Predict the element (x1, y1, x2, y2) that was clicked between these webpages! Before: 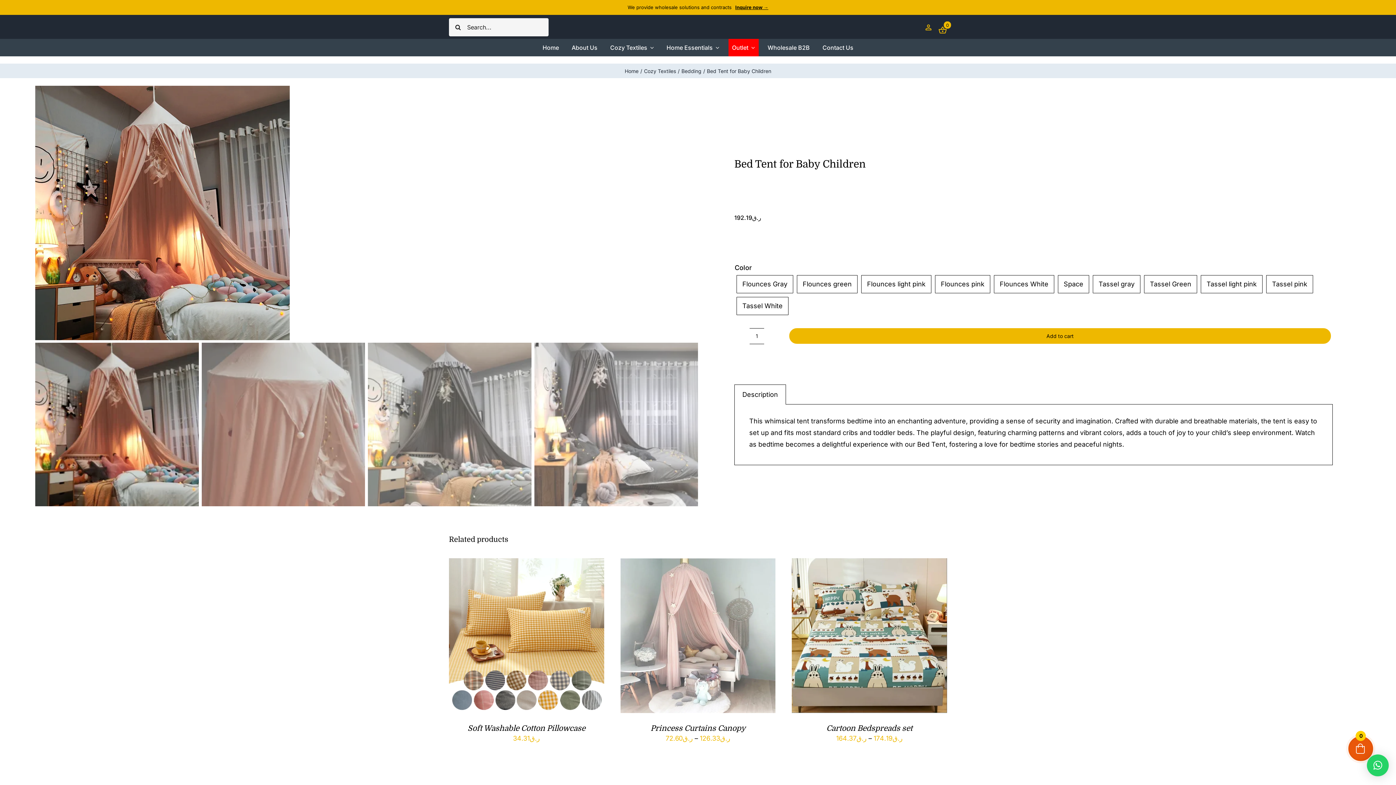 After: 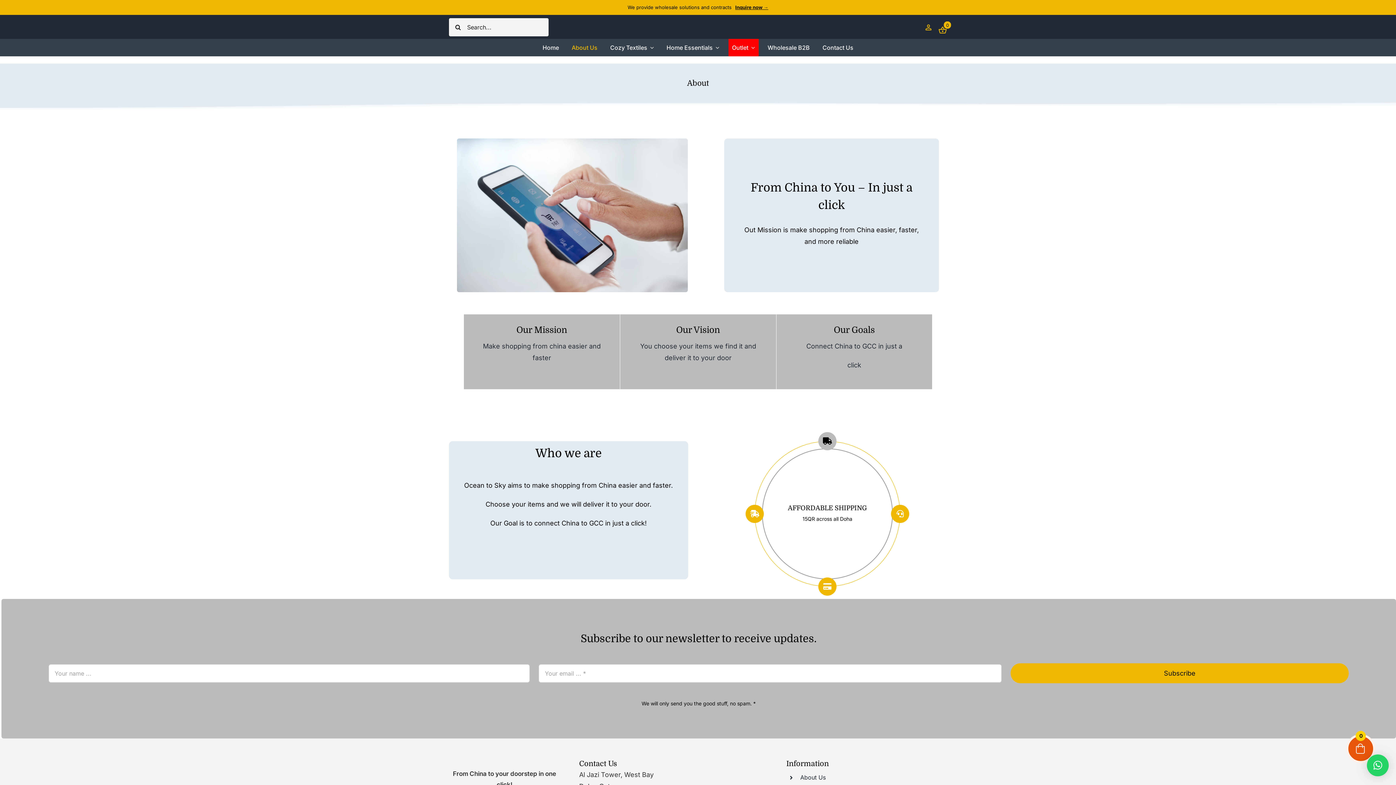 Action: bbox: (568, 38, 601, 56) label: About Us